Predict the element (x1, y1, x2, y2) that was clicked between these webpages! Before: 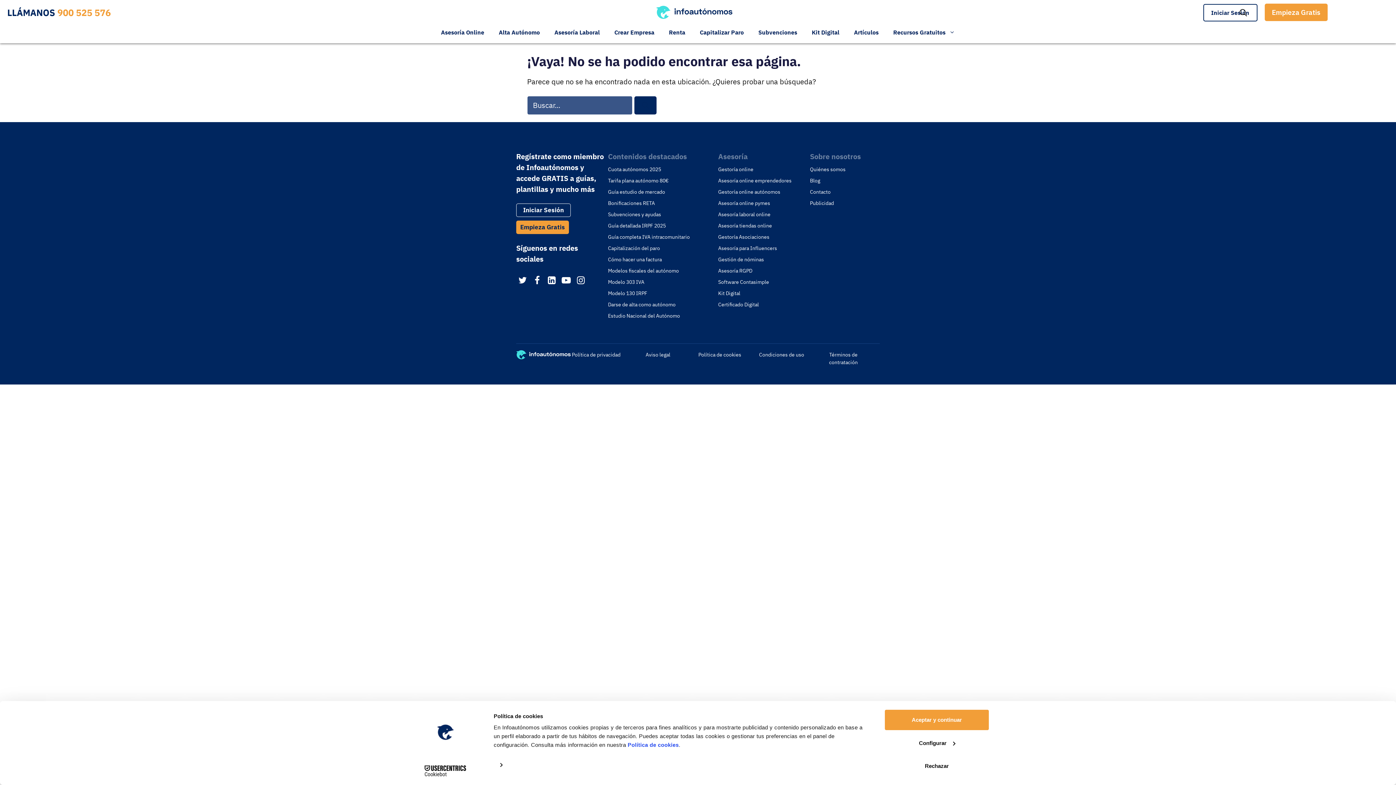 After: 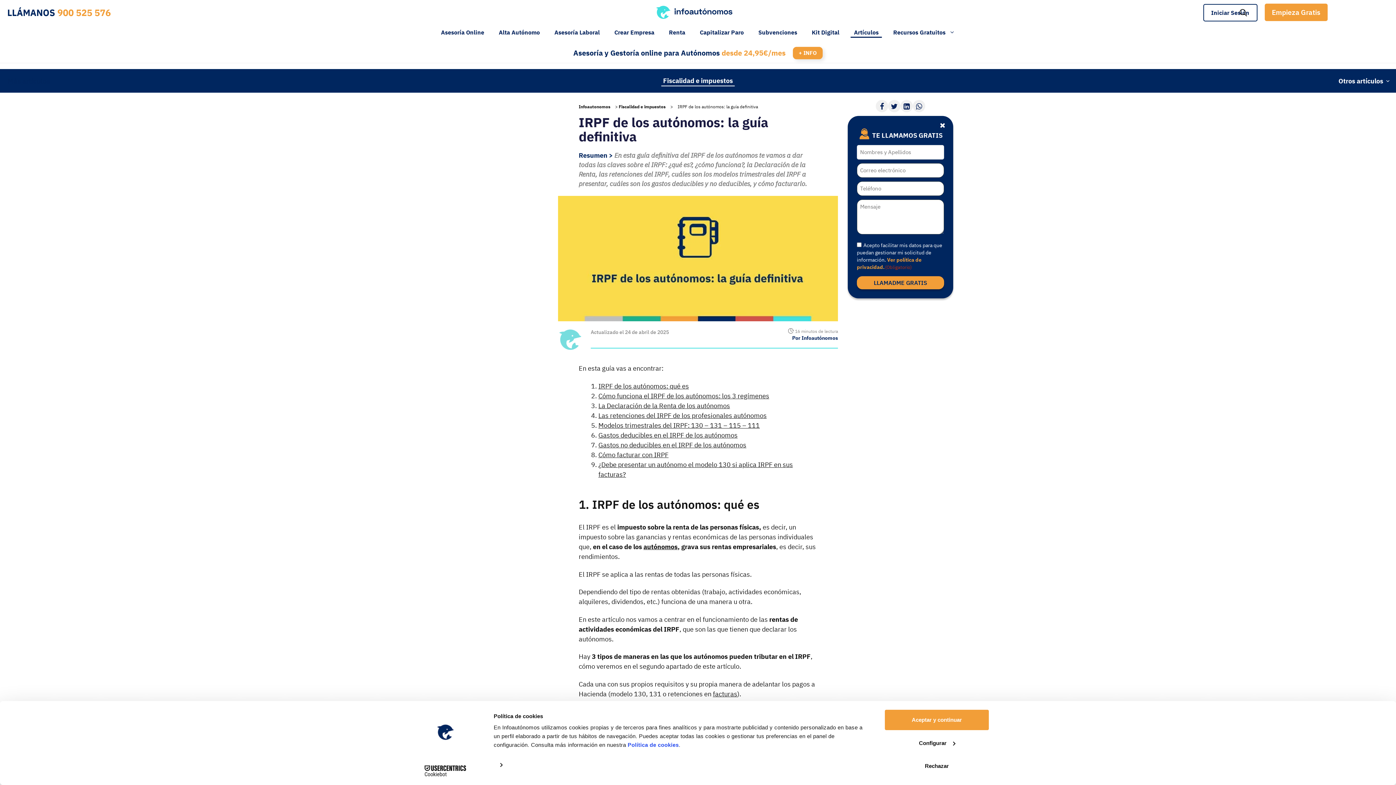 Action: label: Guía detallada IRPF 2025 bbox: (608, 220, 666, 231)